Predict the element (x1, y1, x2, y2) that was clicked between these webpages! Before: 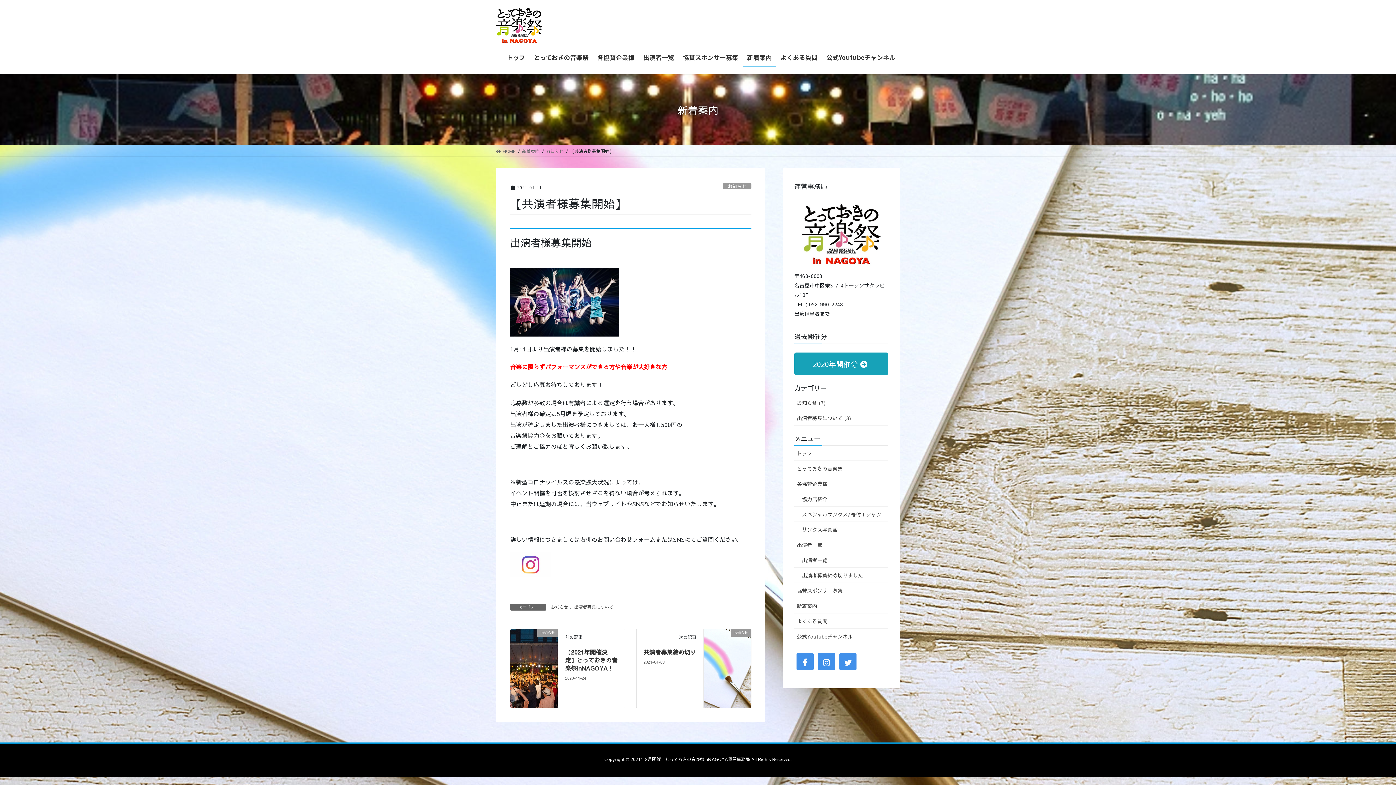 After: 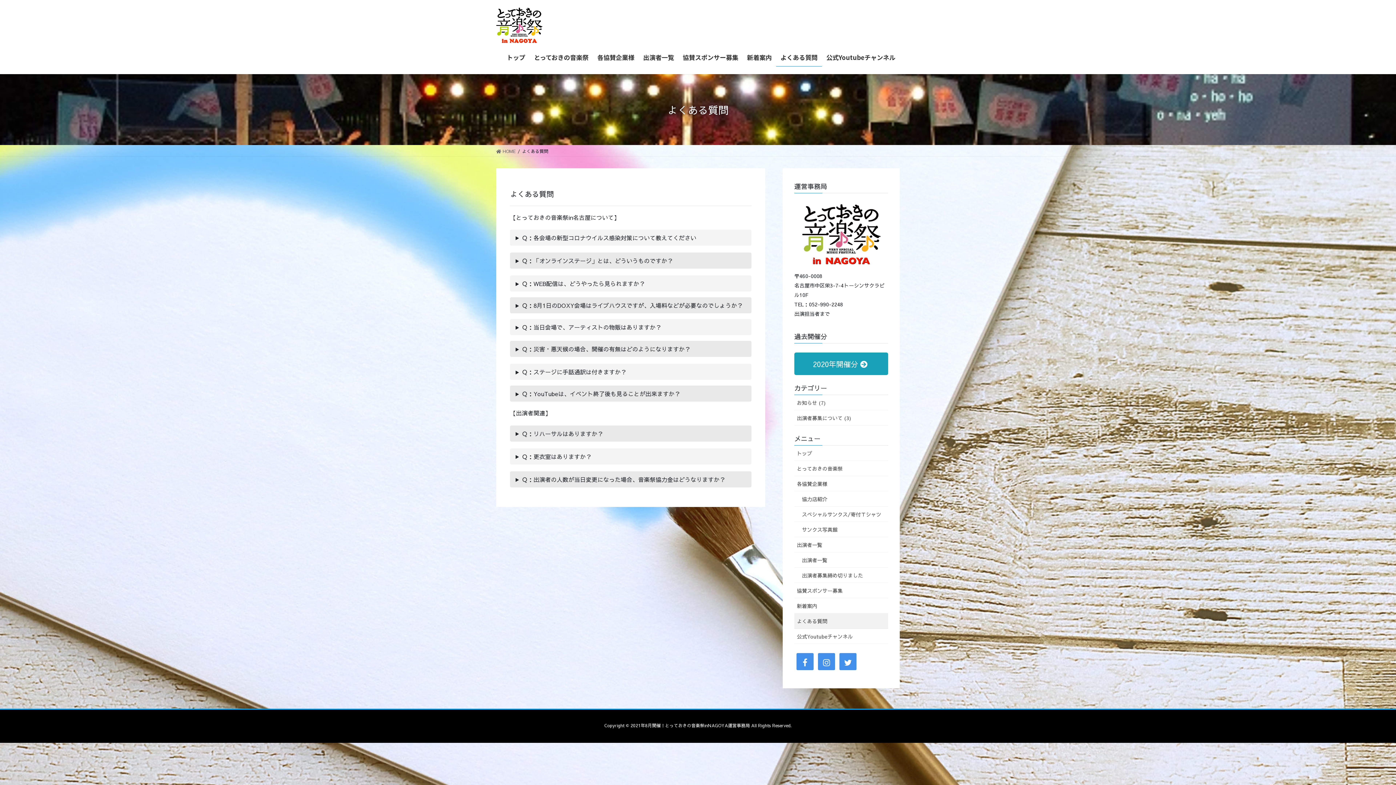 Action: bbox: (794, 613, 888, 629) label: よくある質問